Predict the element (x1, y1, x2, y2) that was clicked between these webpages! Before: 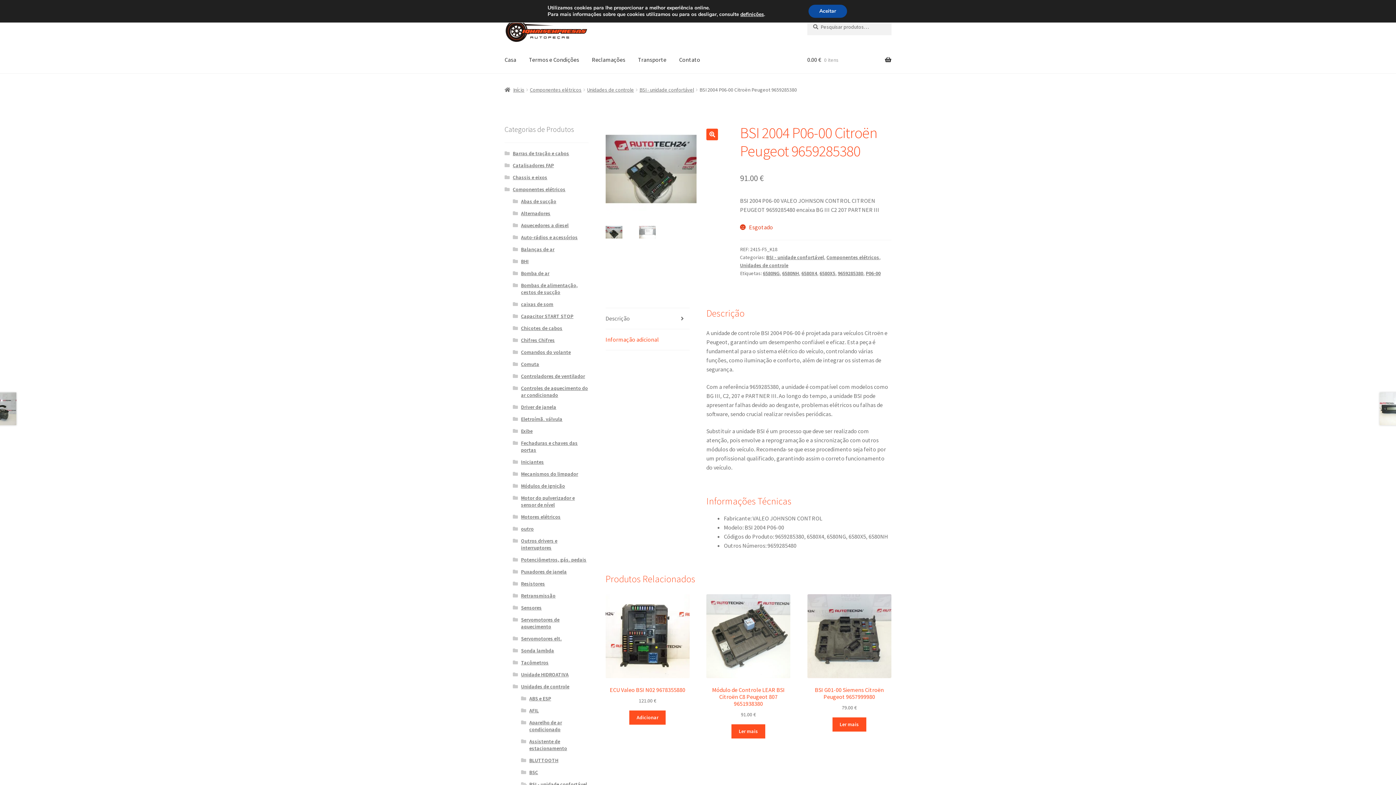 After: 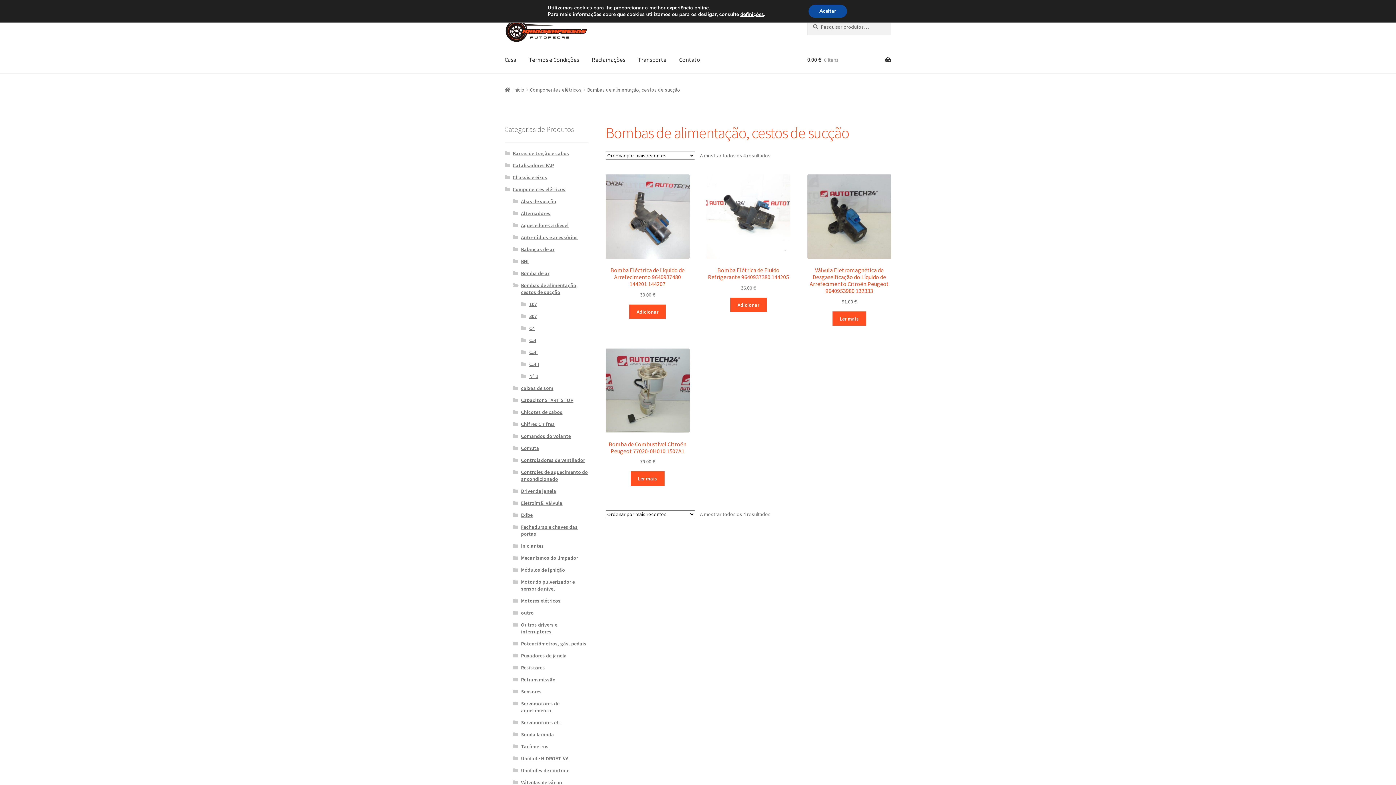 Action: label: Bombas de alimentação, cestos de sucção bbox: (521, 282, 577, 295)